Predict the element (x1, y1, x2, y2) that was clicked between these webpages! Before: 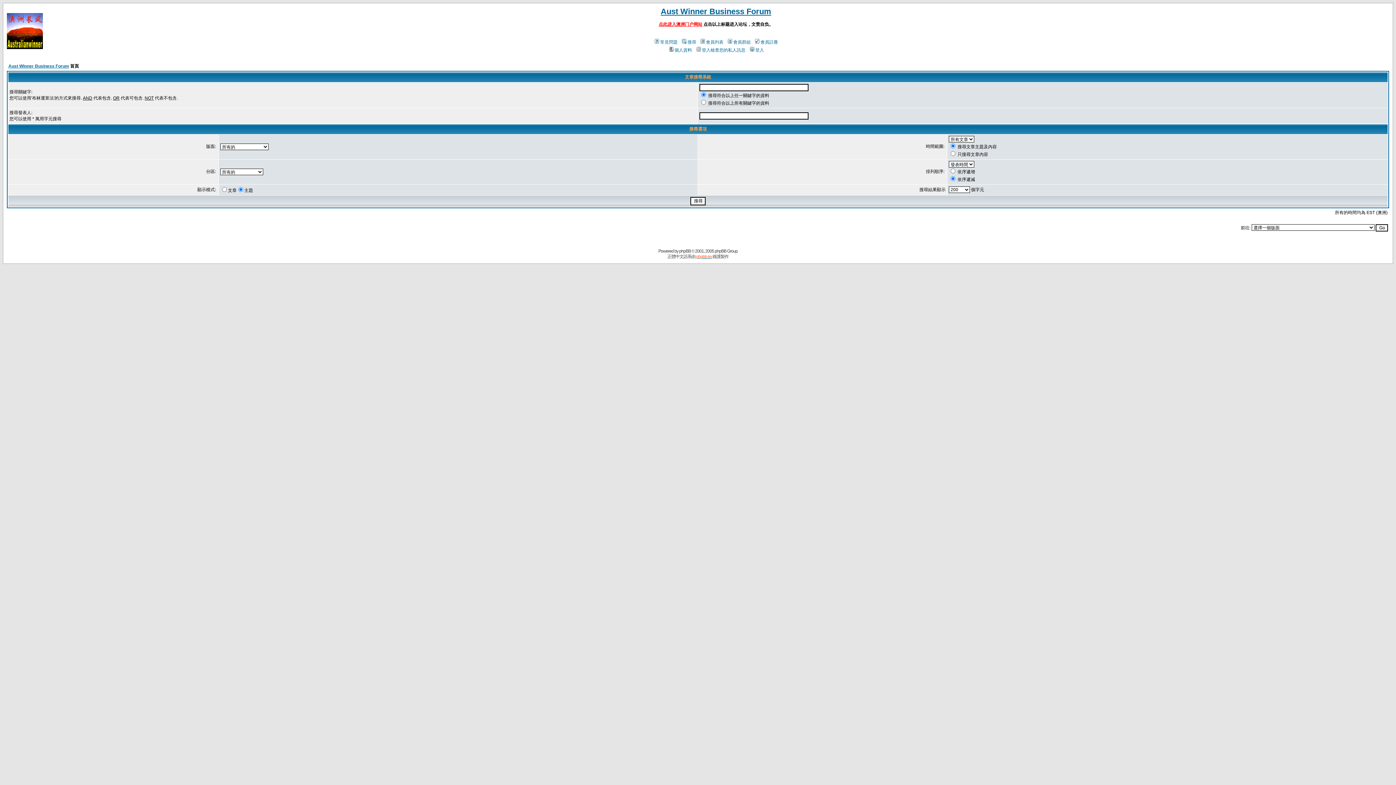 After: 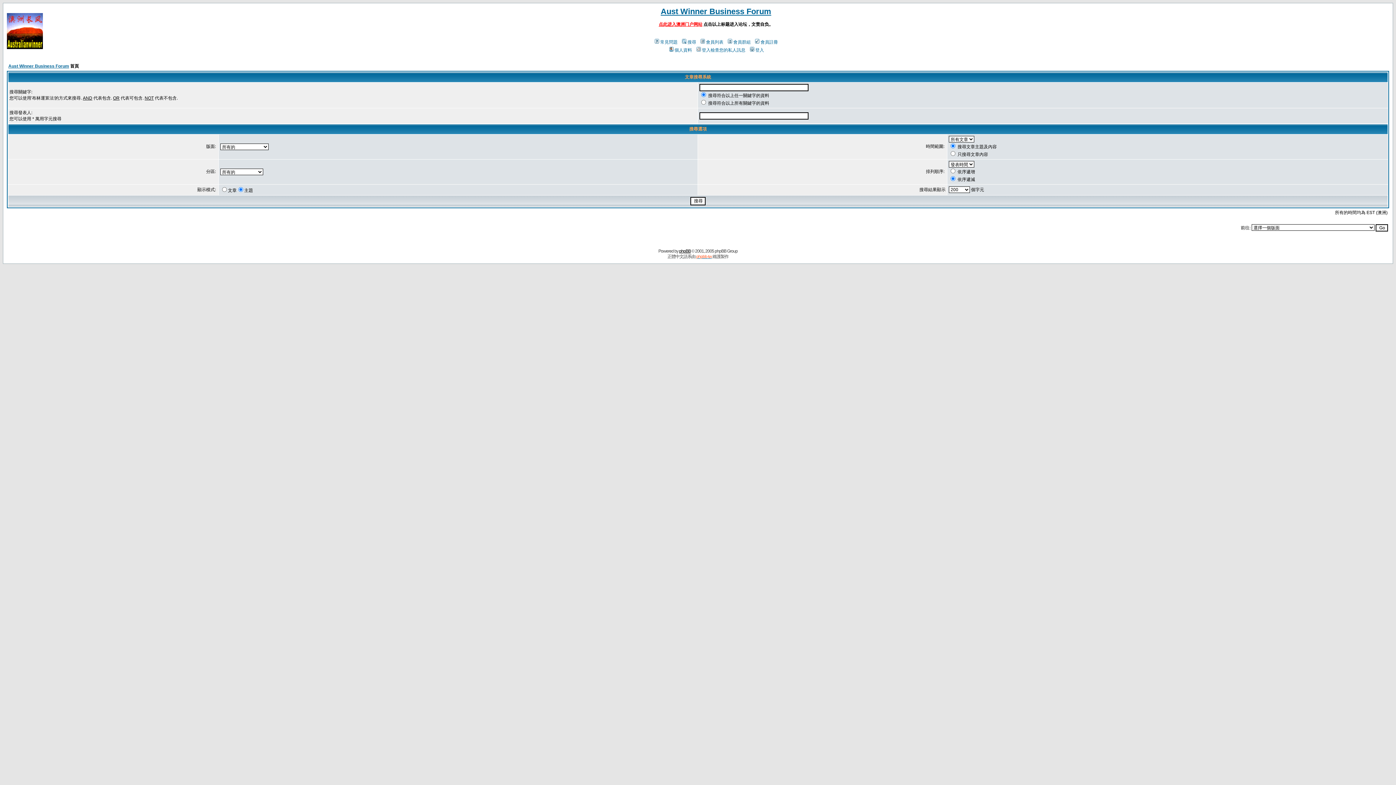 Action: bbox: (679, 248, 690, 253) label: phpBB